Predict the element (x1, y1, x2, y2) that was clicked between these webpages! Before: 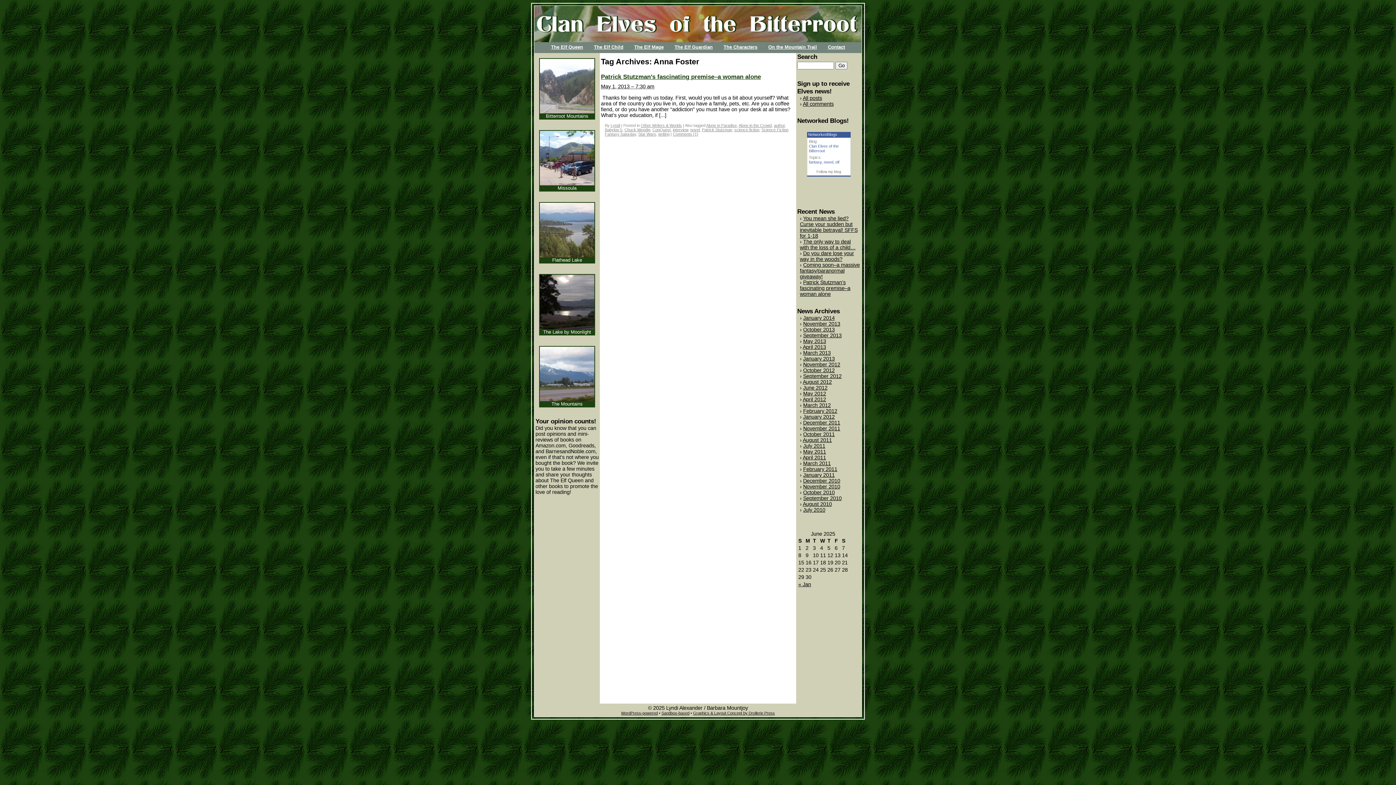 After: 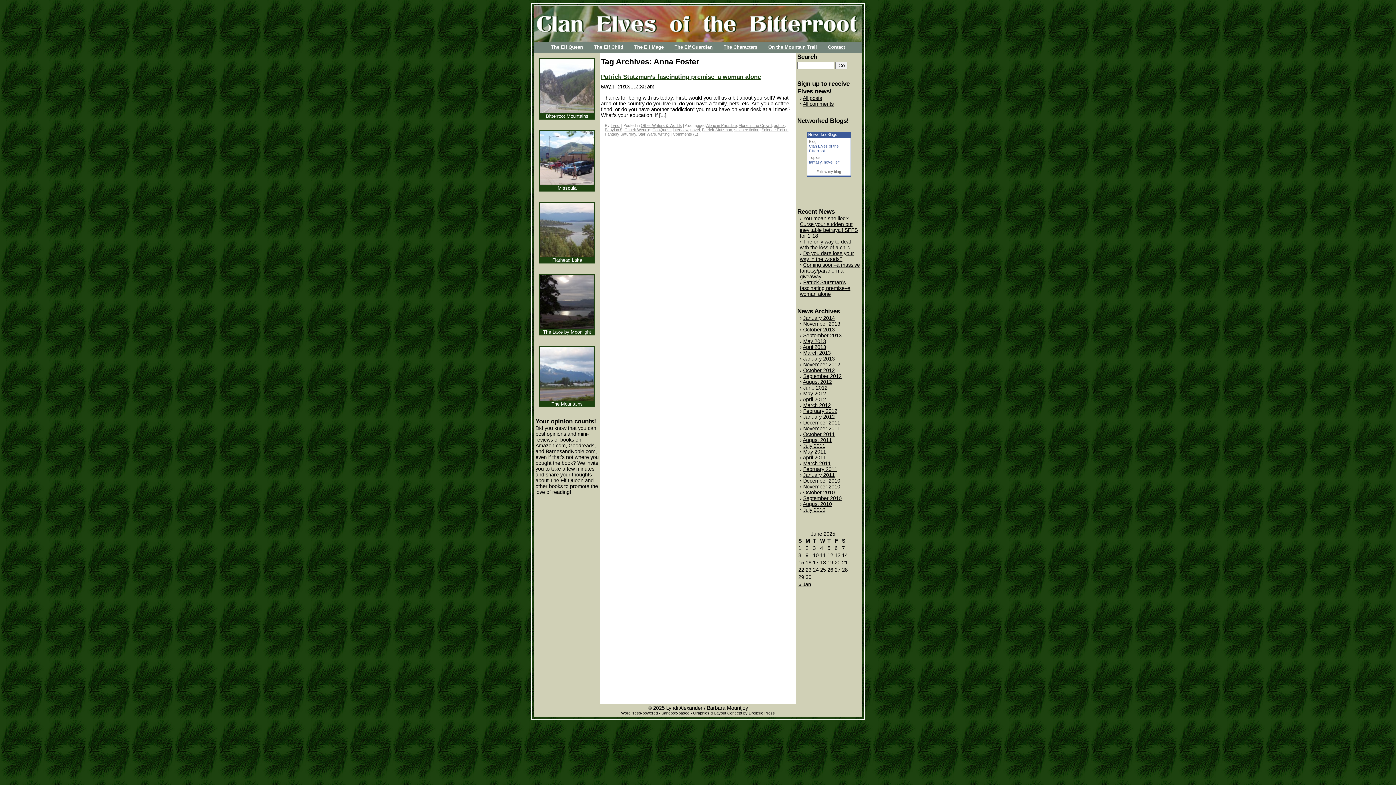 Action: bbox: (816, 169, 841, 173) label: Follow my blog